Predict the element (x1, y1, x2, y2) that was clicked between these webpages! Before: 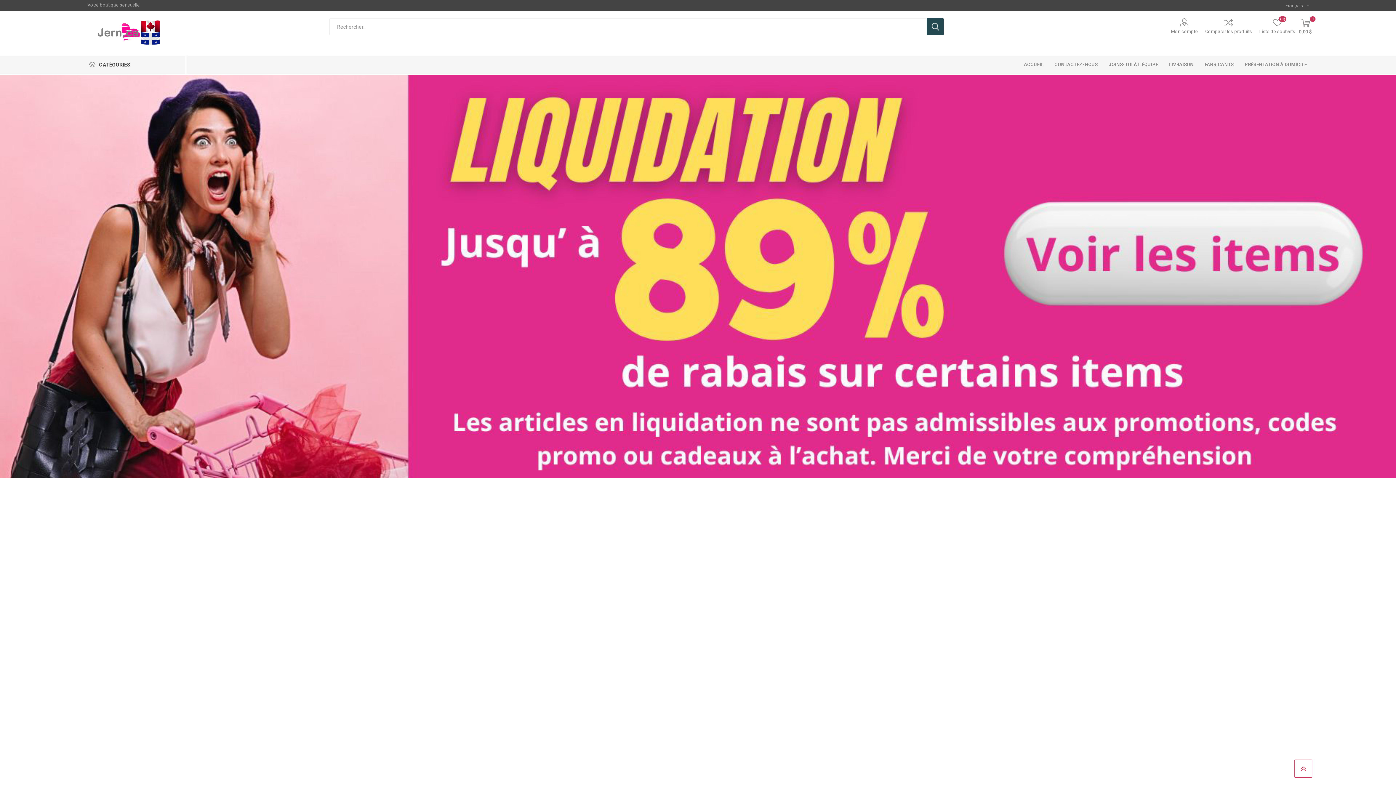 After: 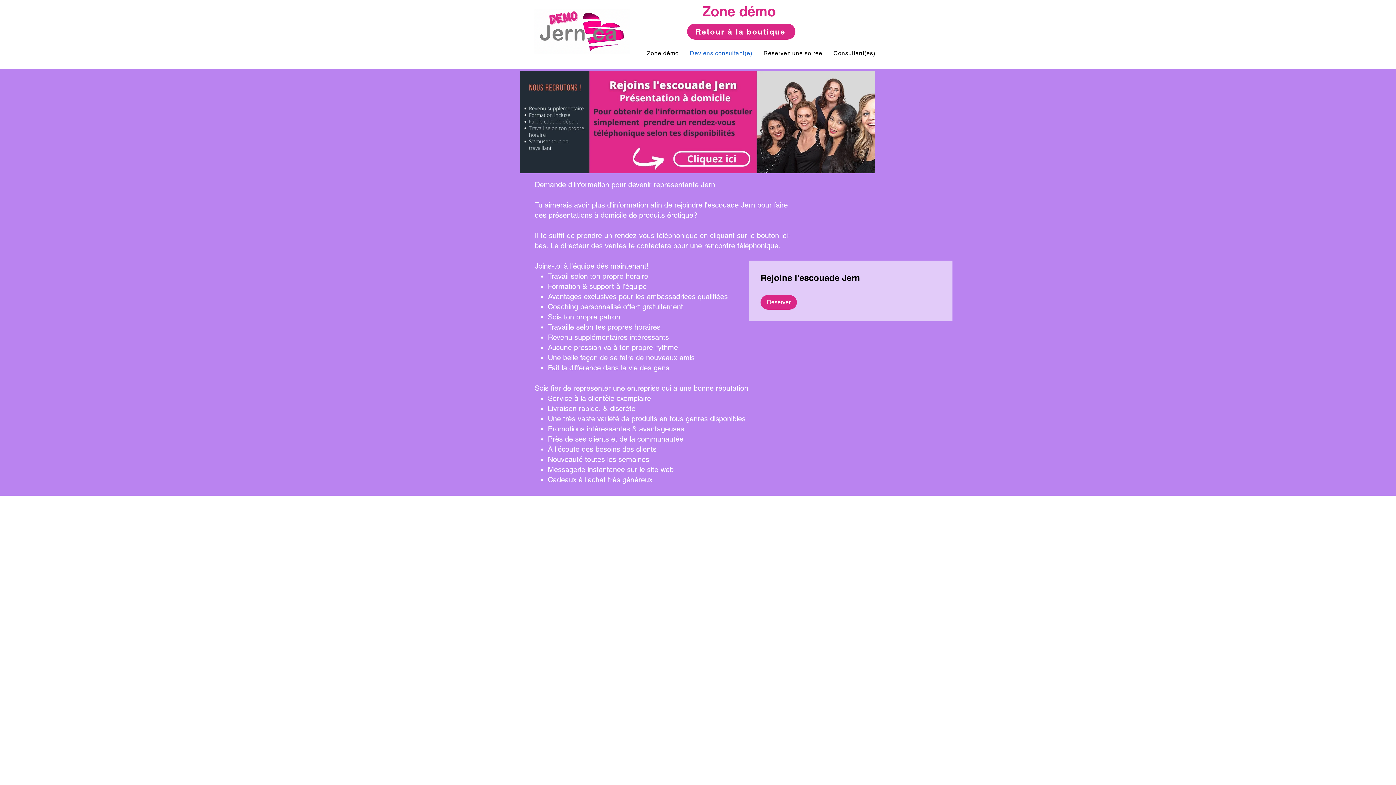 Action: label: JOINS-TOI À L'ÉQUIPE bbox: (1103, 55, 1163, 73)